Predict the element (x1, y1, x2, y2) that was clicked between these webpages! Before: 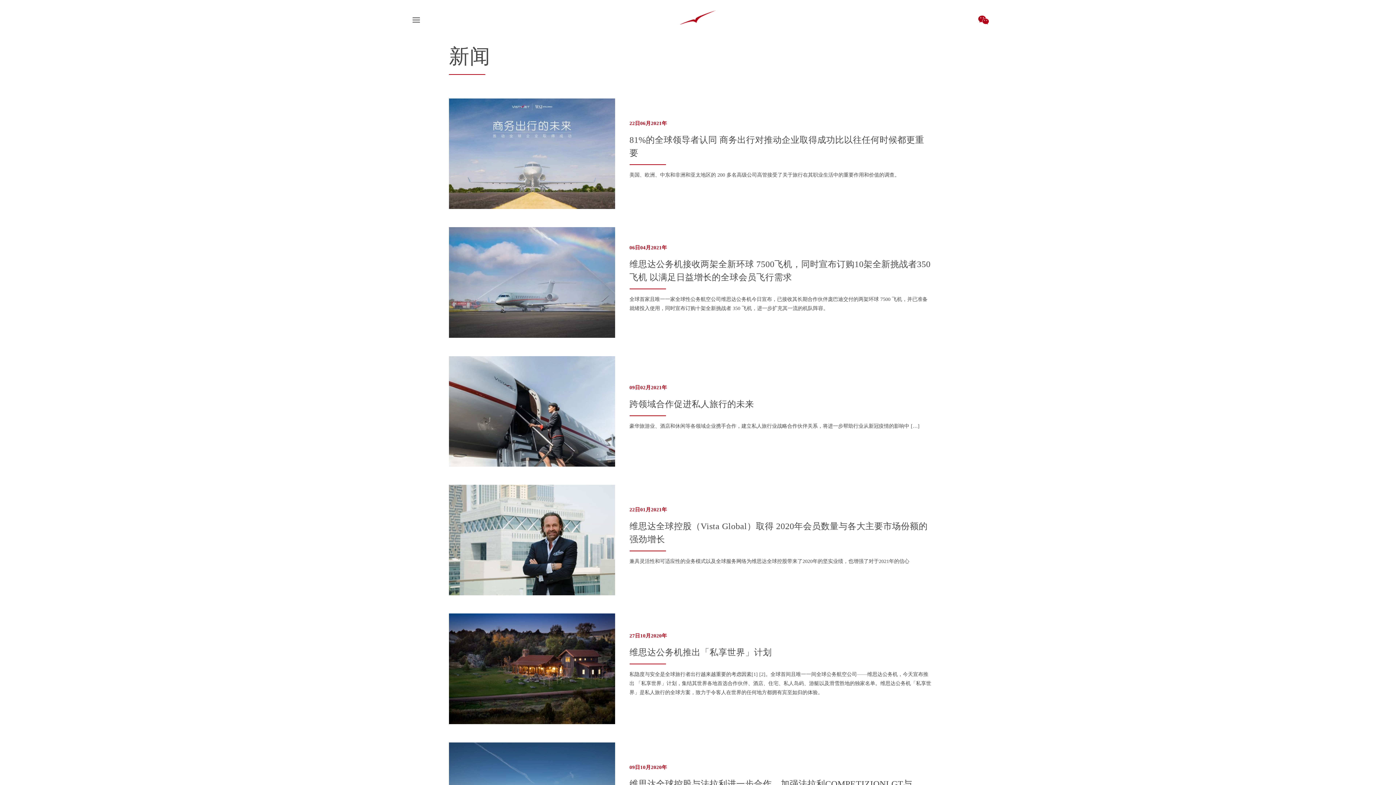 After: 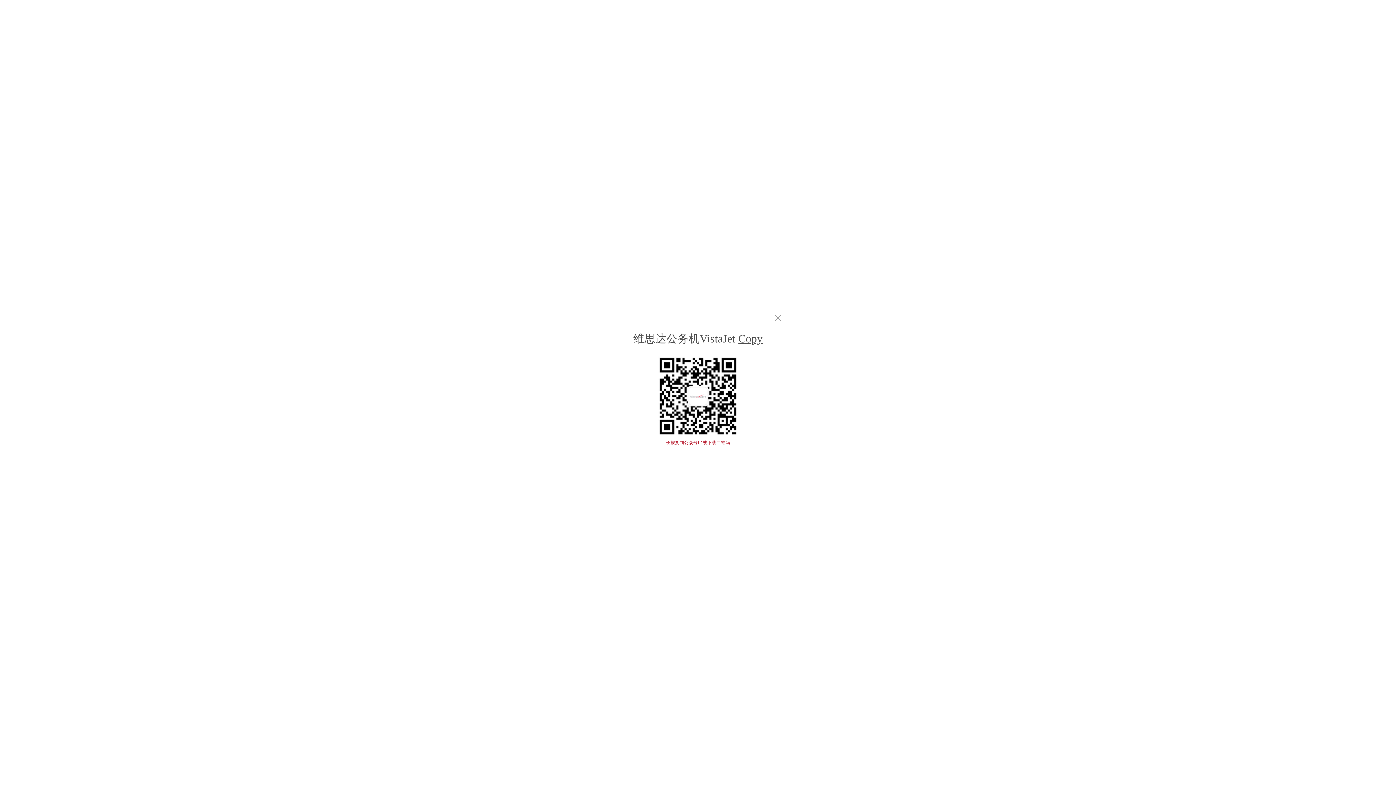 Action: bbox: (978, 15, 989, 24)